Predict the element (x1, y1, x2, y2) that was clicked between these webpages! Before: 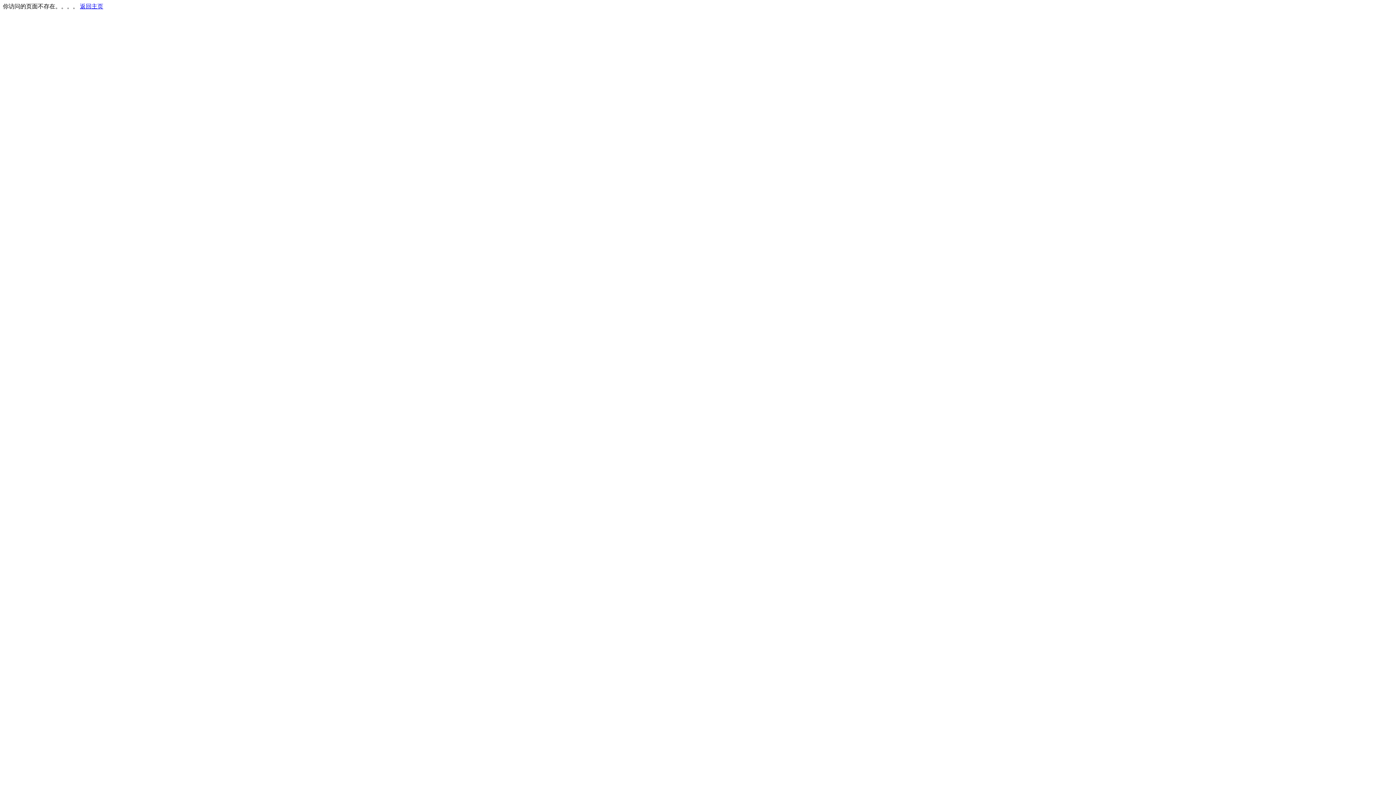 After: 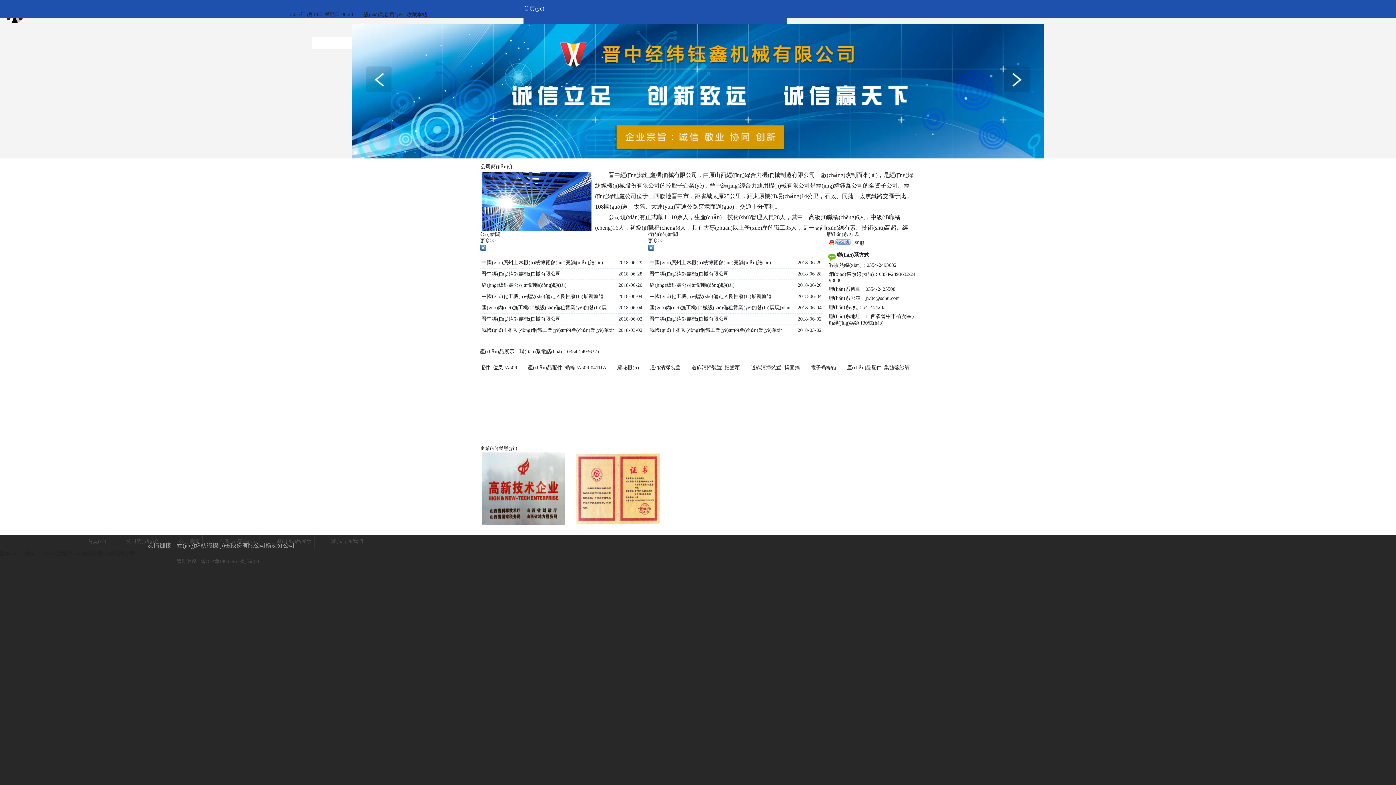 Action: label: 返回主页 bbox: (80, 3, 103, 9)